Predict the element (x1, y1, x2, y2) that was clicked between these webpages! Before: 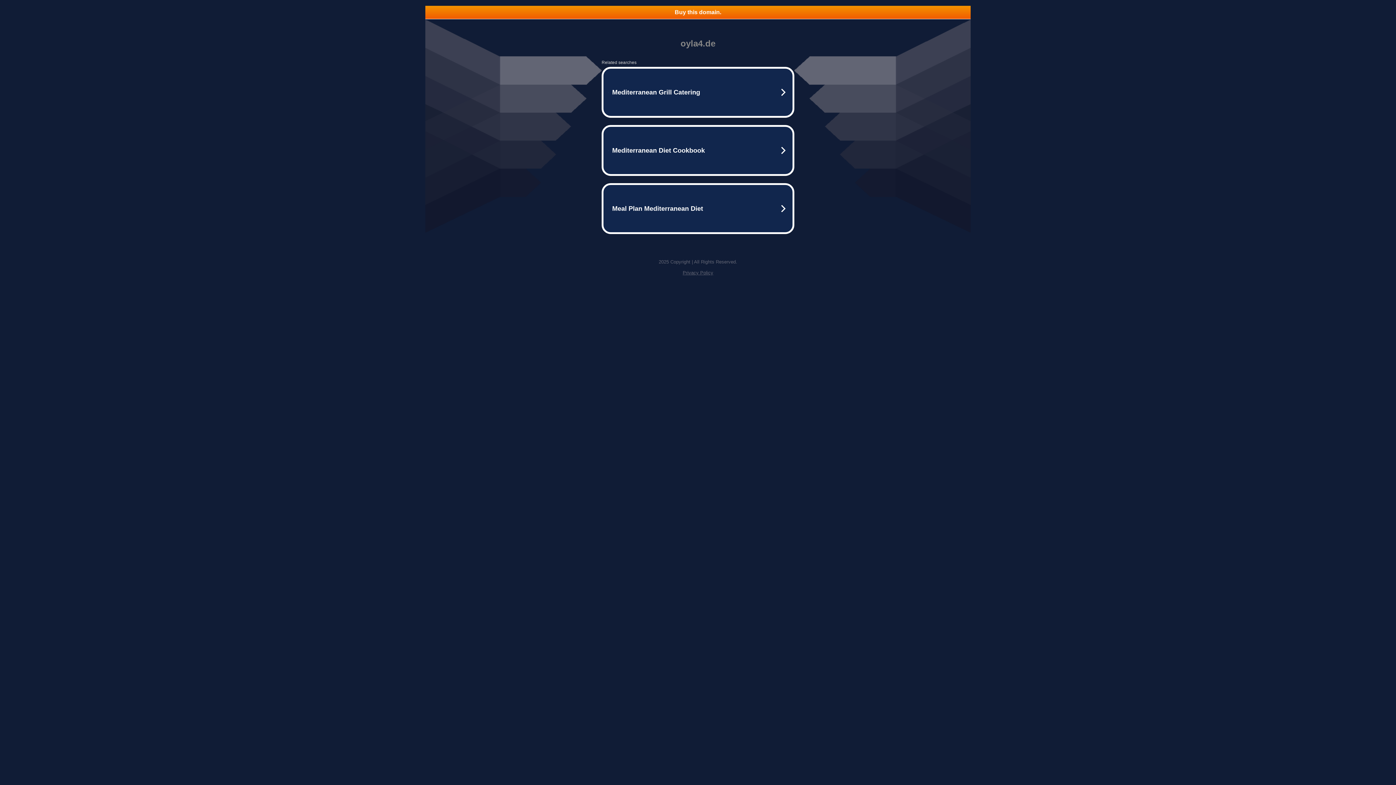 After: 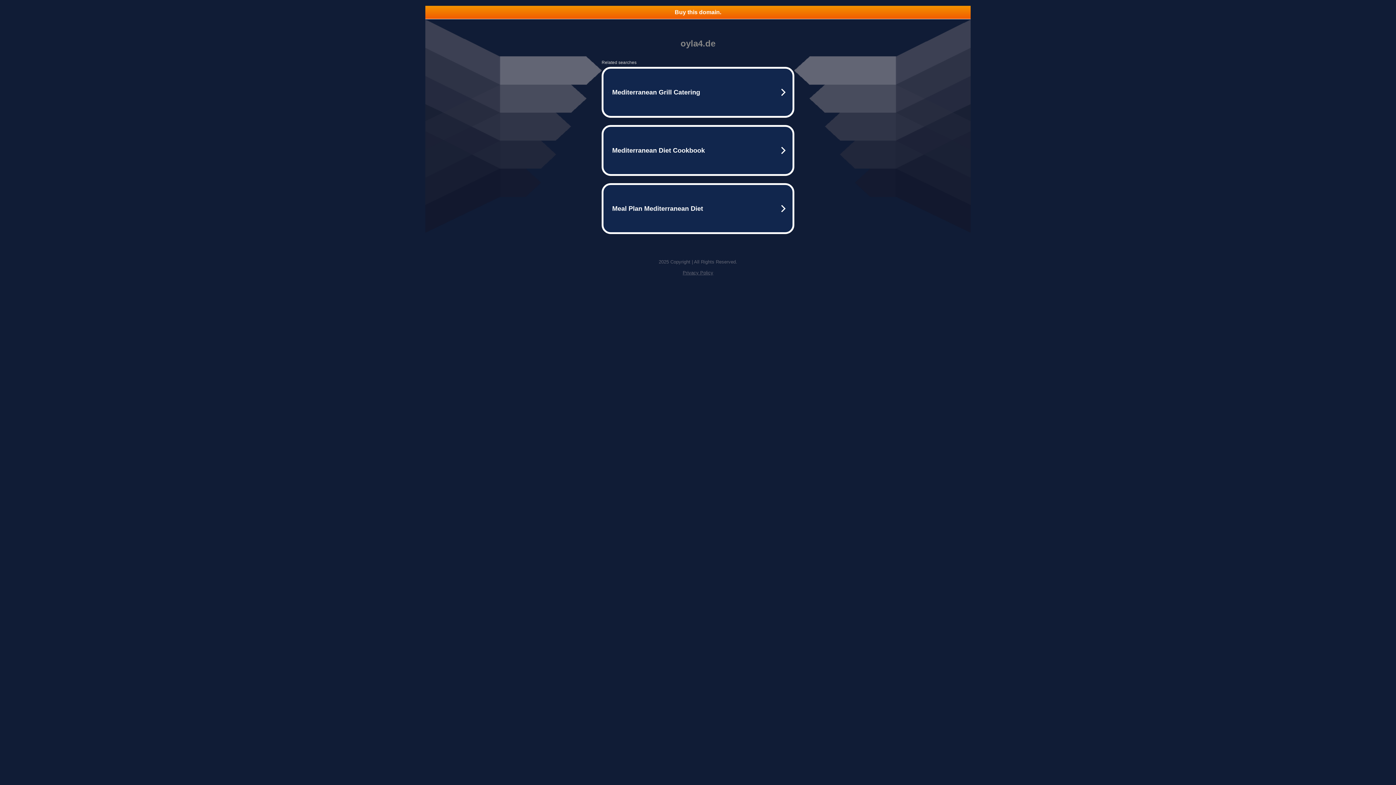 Action: label: Privacy Policy bbox: (682, 270, 713, 275)